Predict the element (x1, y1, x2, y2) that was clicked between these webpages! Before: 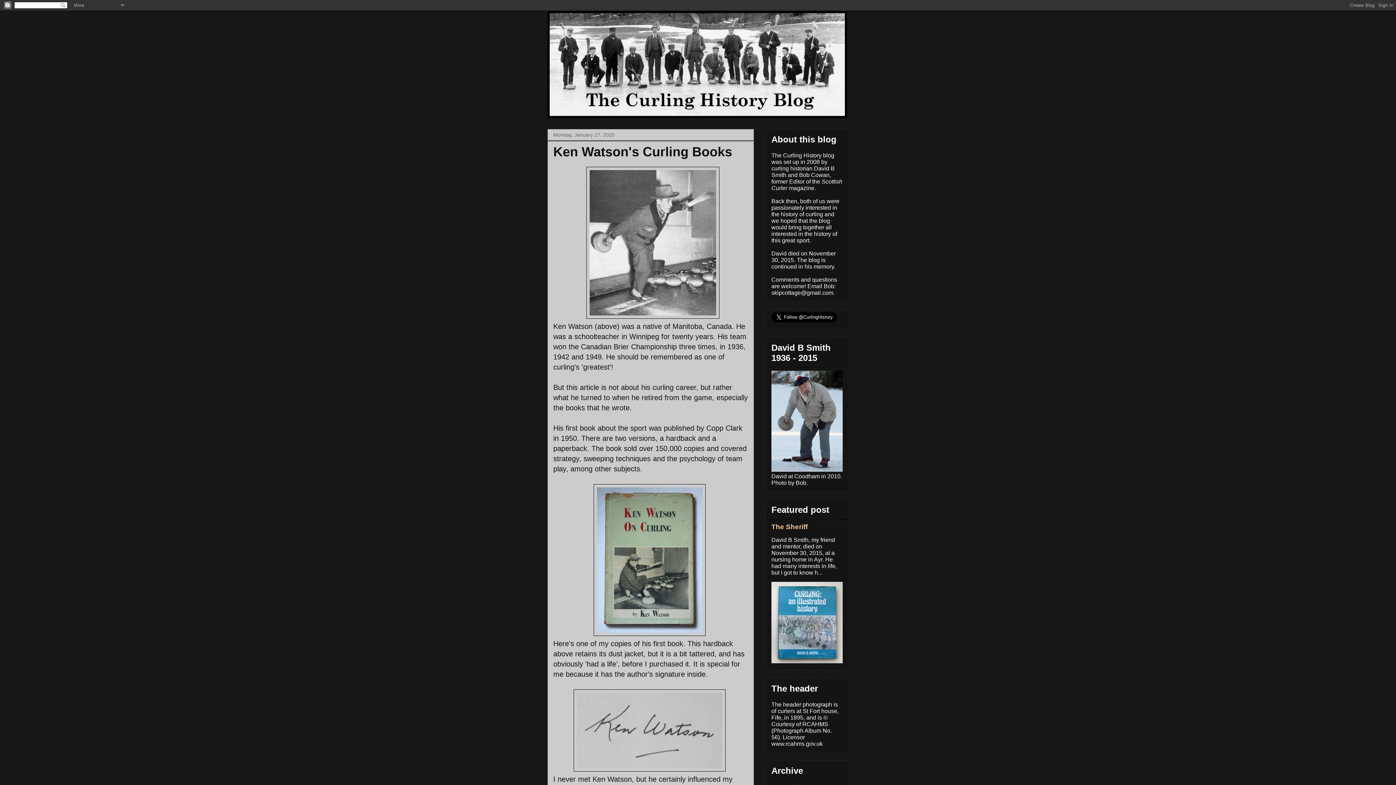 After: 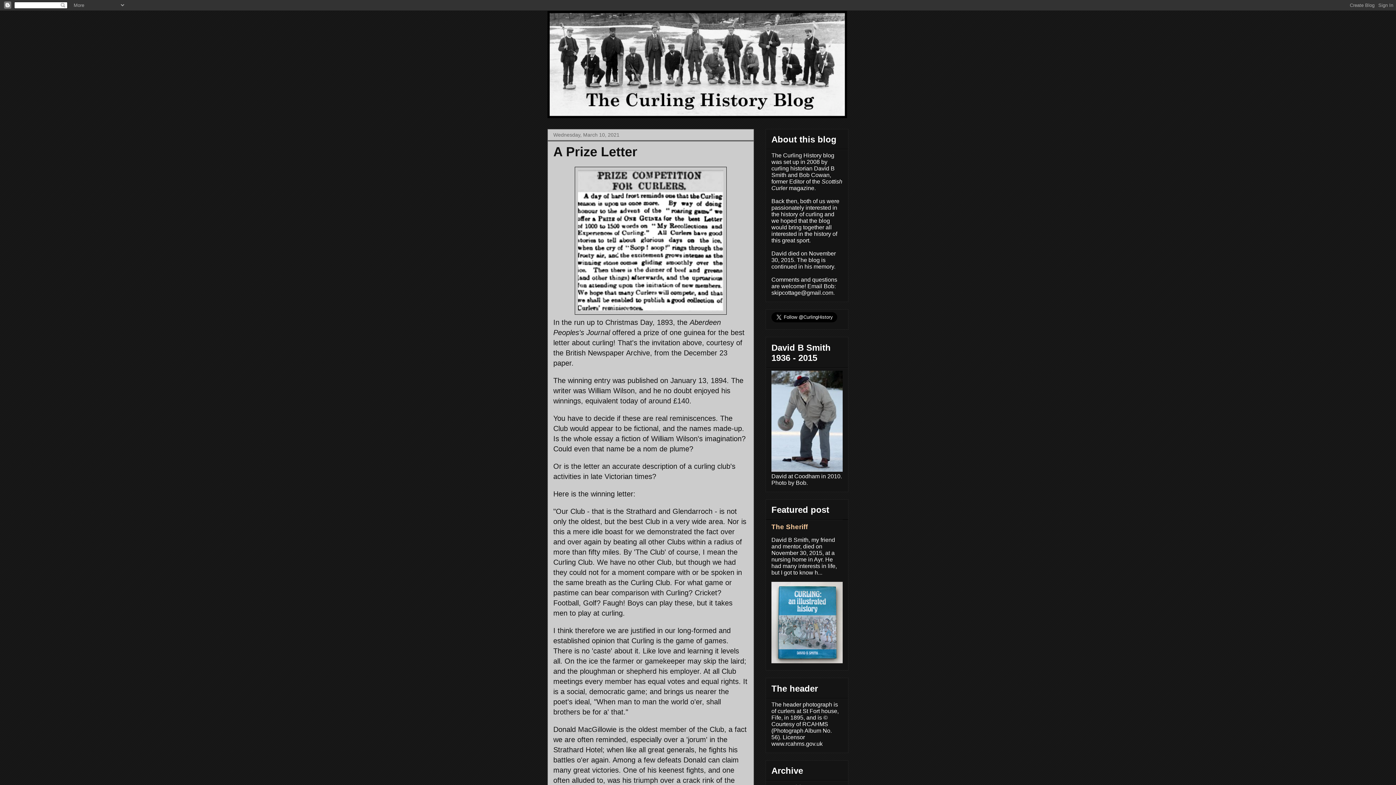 Action: bbox: (547, 10, 848, 118)